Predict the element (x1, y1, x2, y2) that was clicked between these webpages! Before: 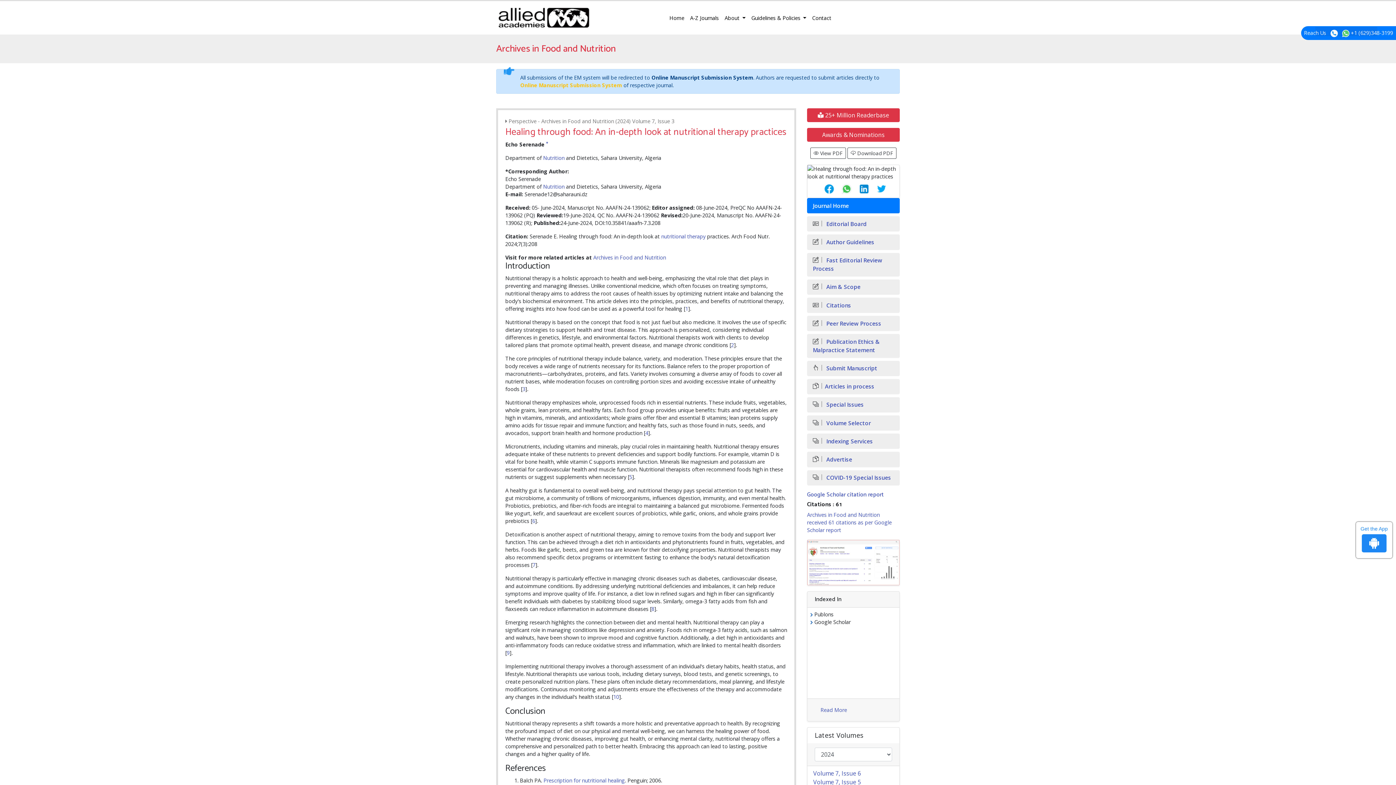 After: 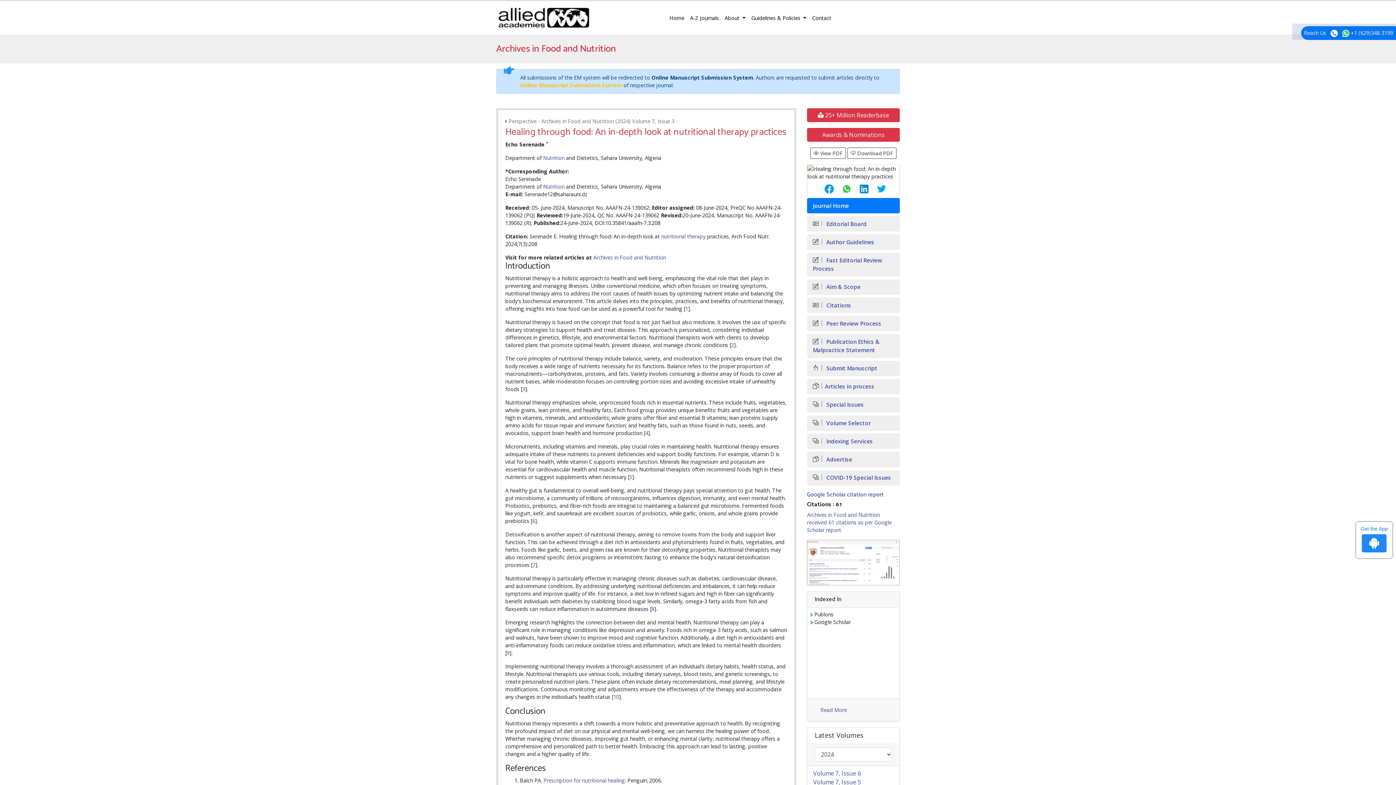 Action: bbox: (817, 180, 829, 197)